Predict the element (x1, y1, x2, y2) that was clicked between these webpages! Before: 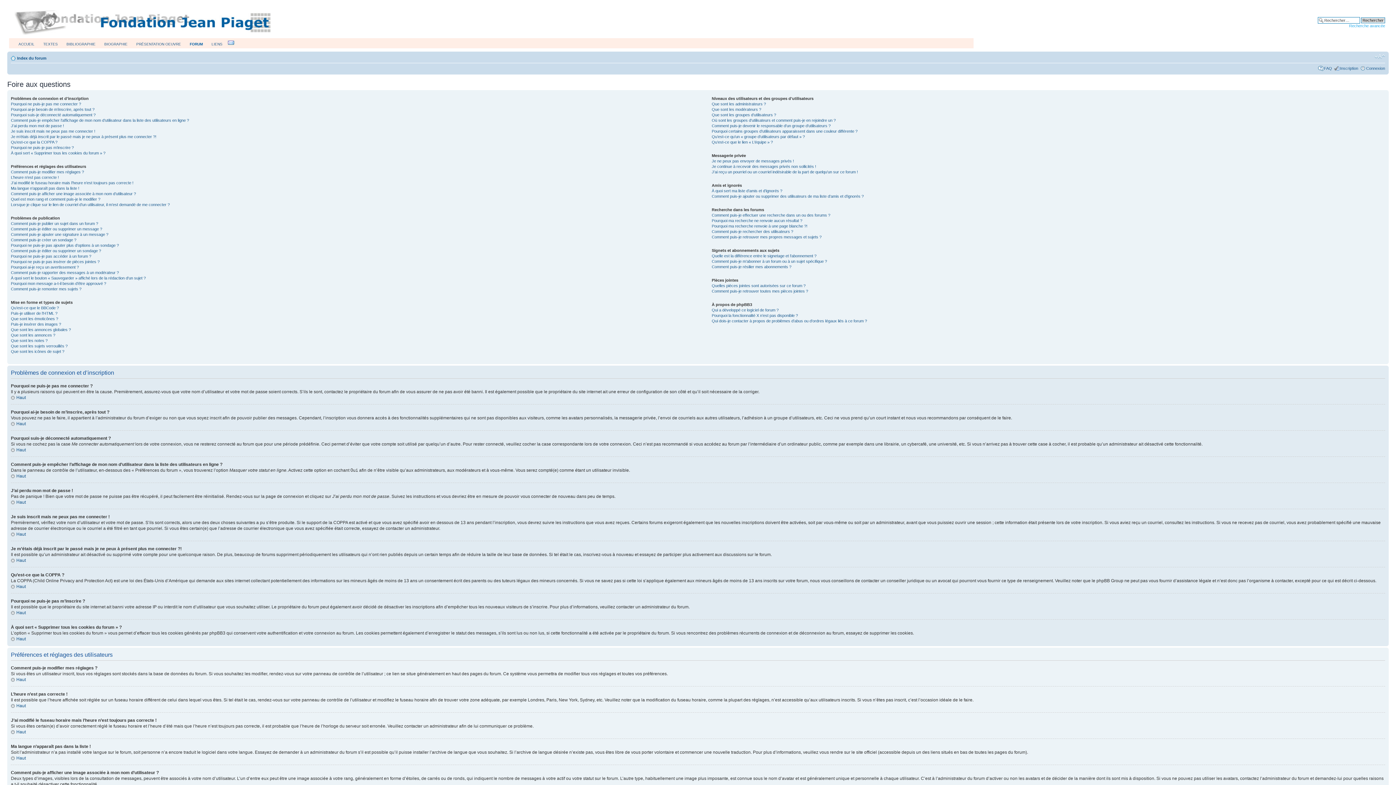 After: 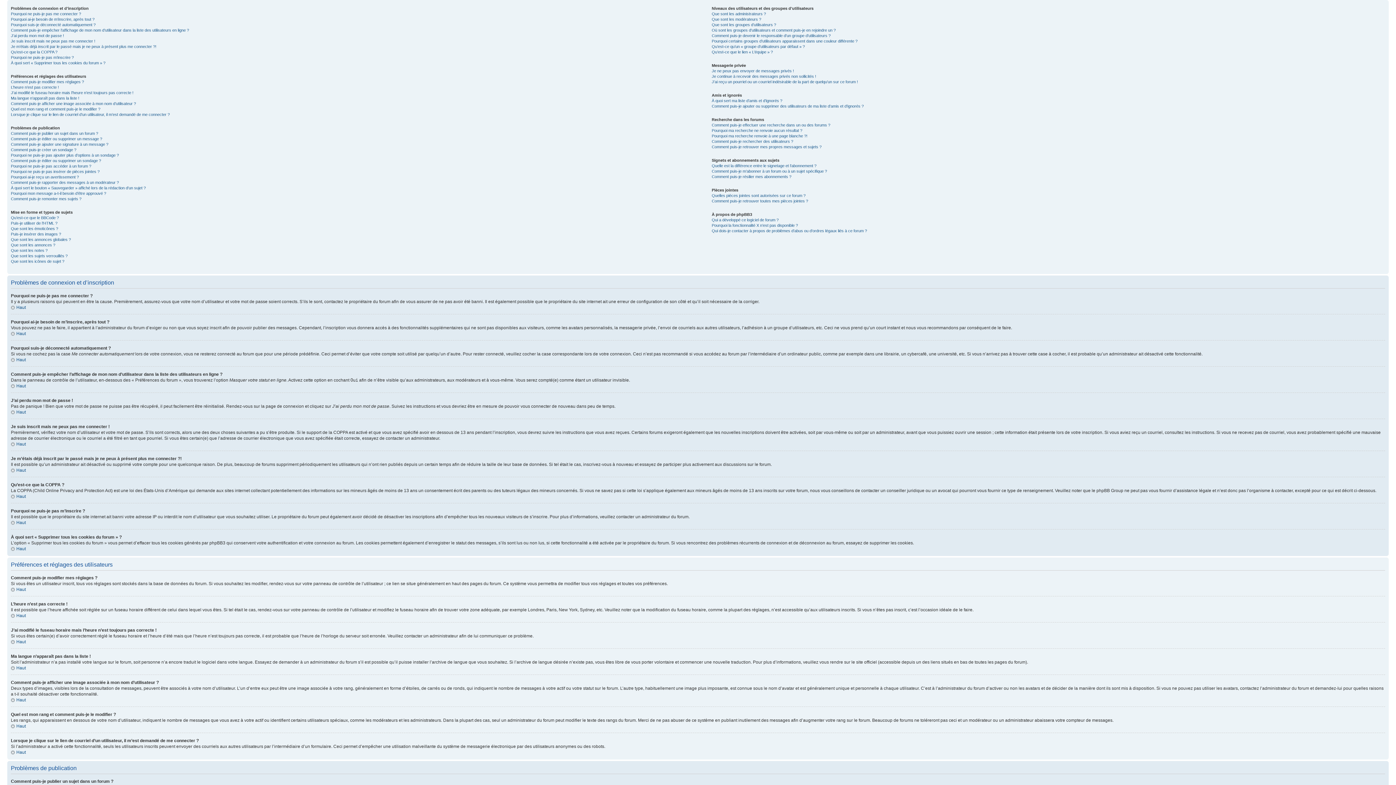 Action: label: Haut bbox: (10, 500, 25, 505)